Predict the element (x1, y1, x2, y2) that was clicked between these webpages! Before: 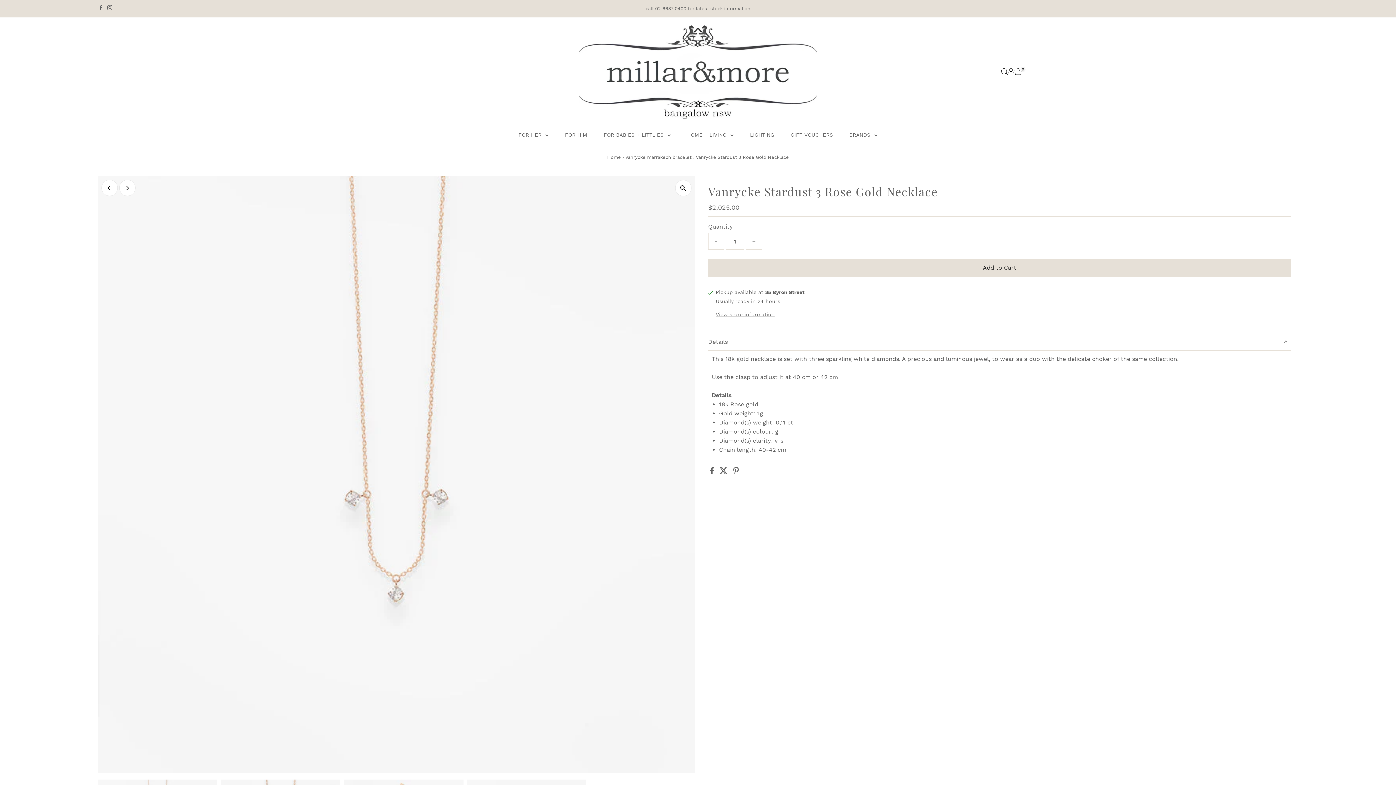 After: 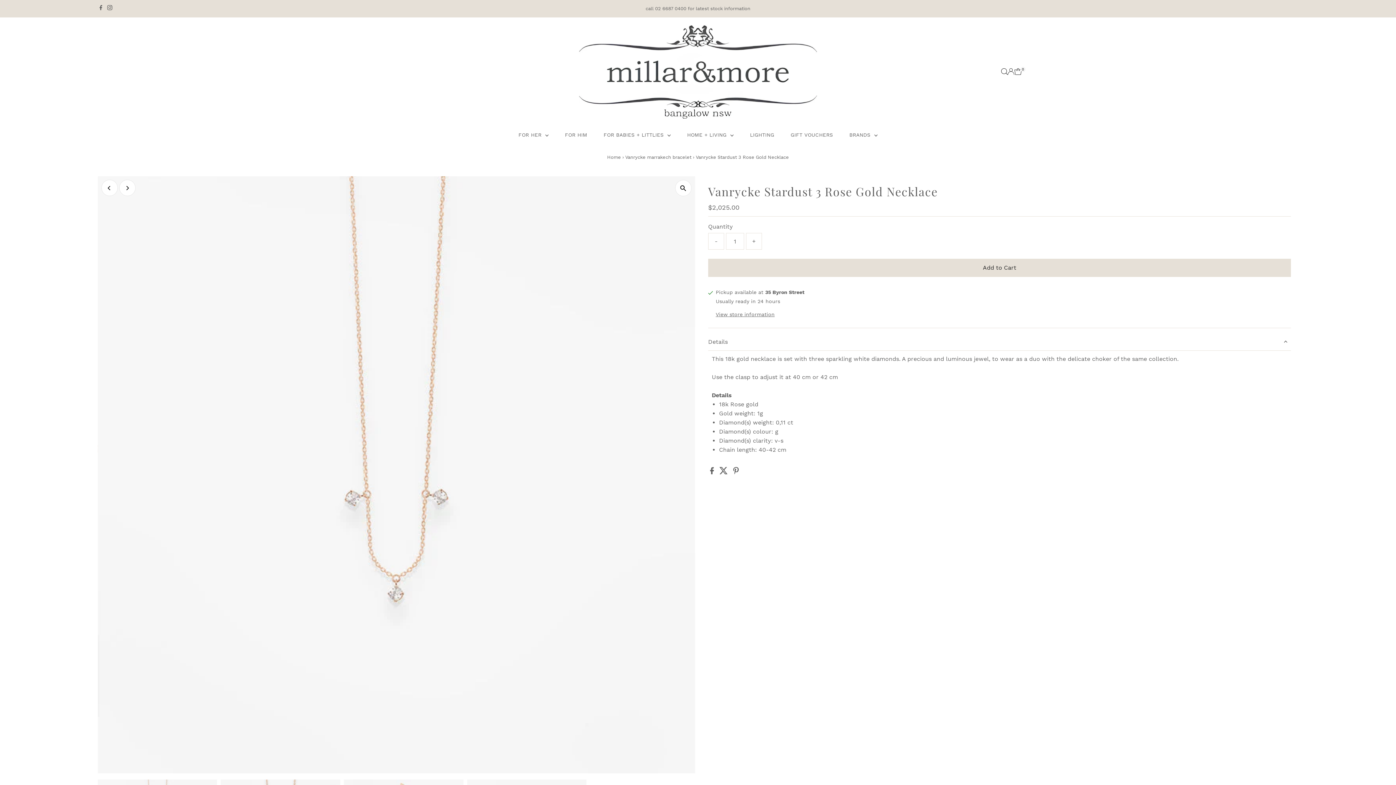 Action: label:   bbox: (710, 469, 715, 476)